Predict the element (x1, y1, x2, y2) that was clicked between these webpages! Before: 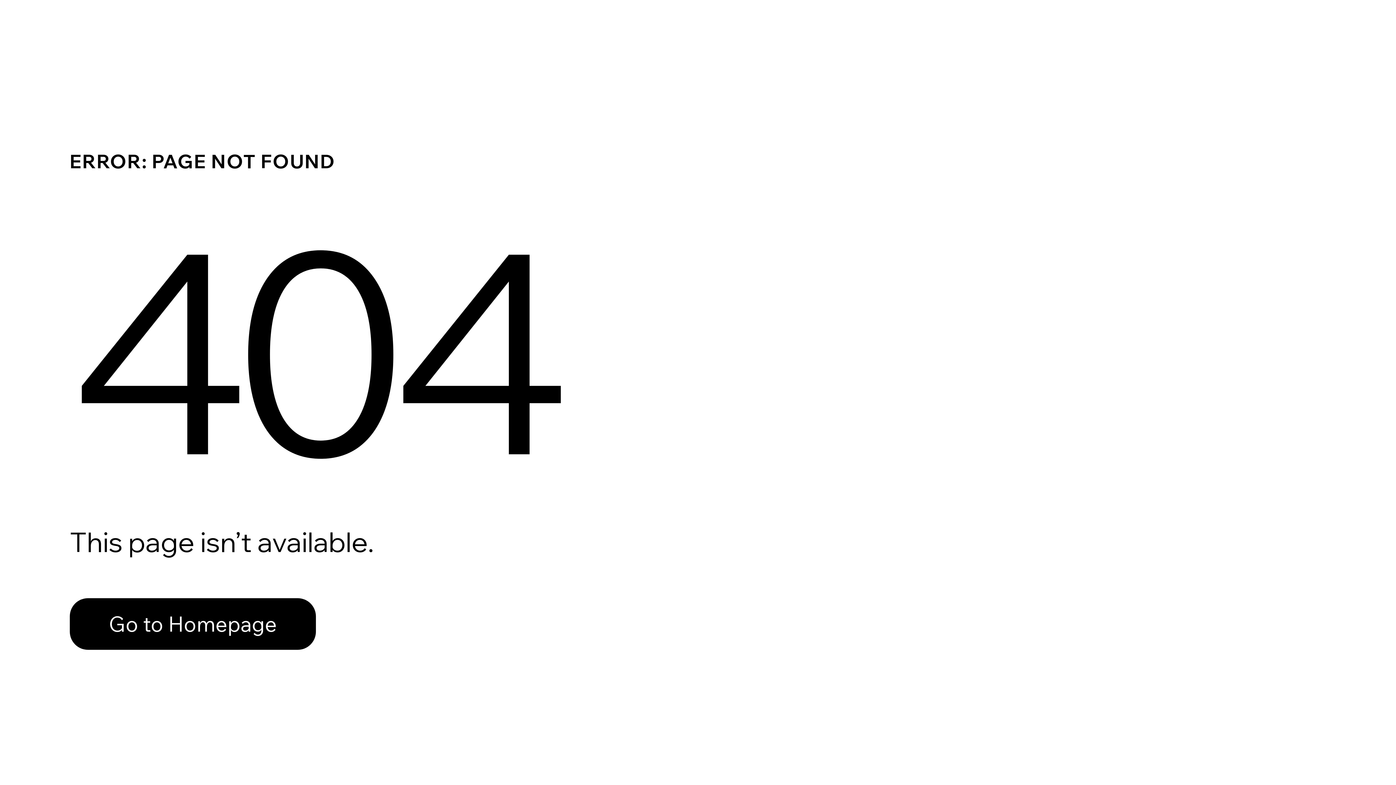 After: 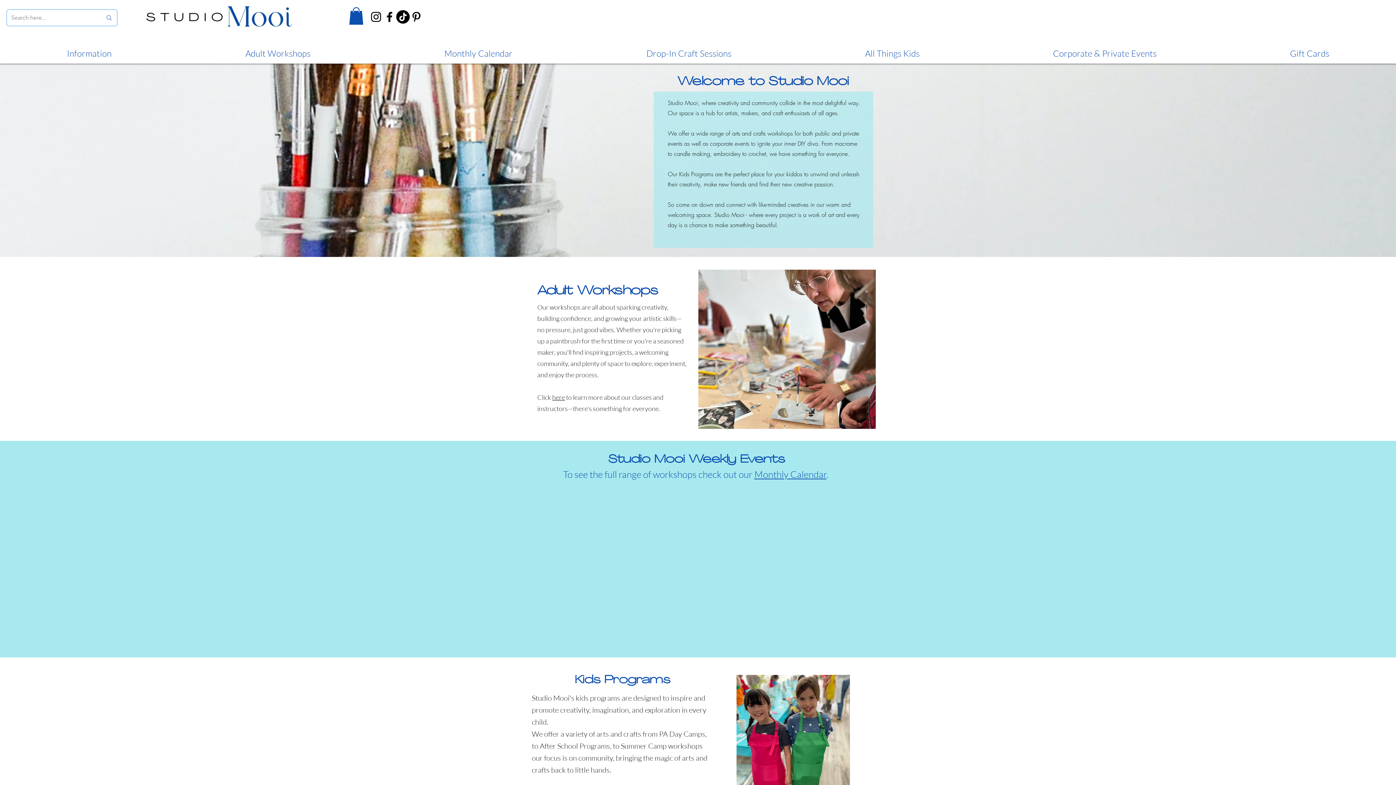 Action: label: Go to Homepage bbox: (69, 598, 316, 650)